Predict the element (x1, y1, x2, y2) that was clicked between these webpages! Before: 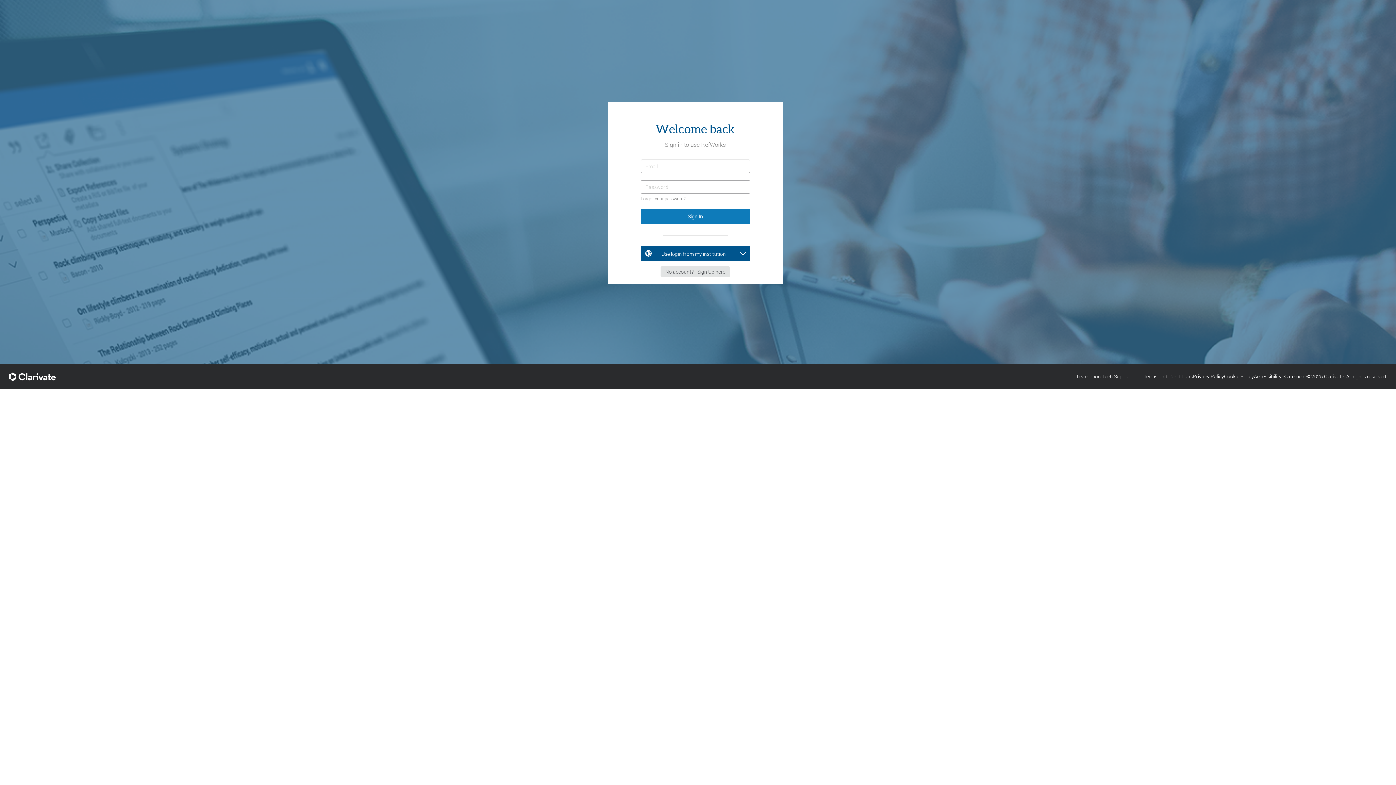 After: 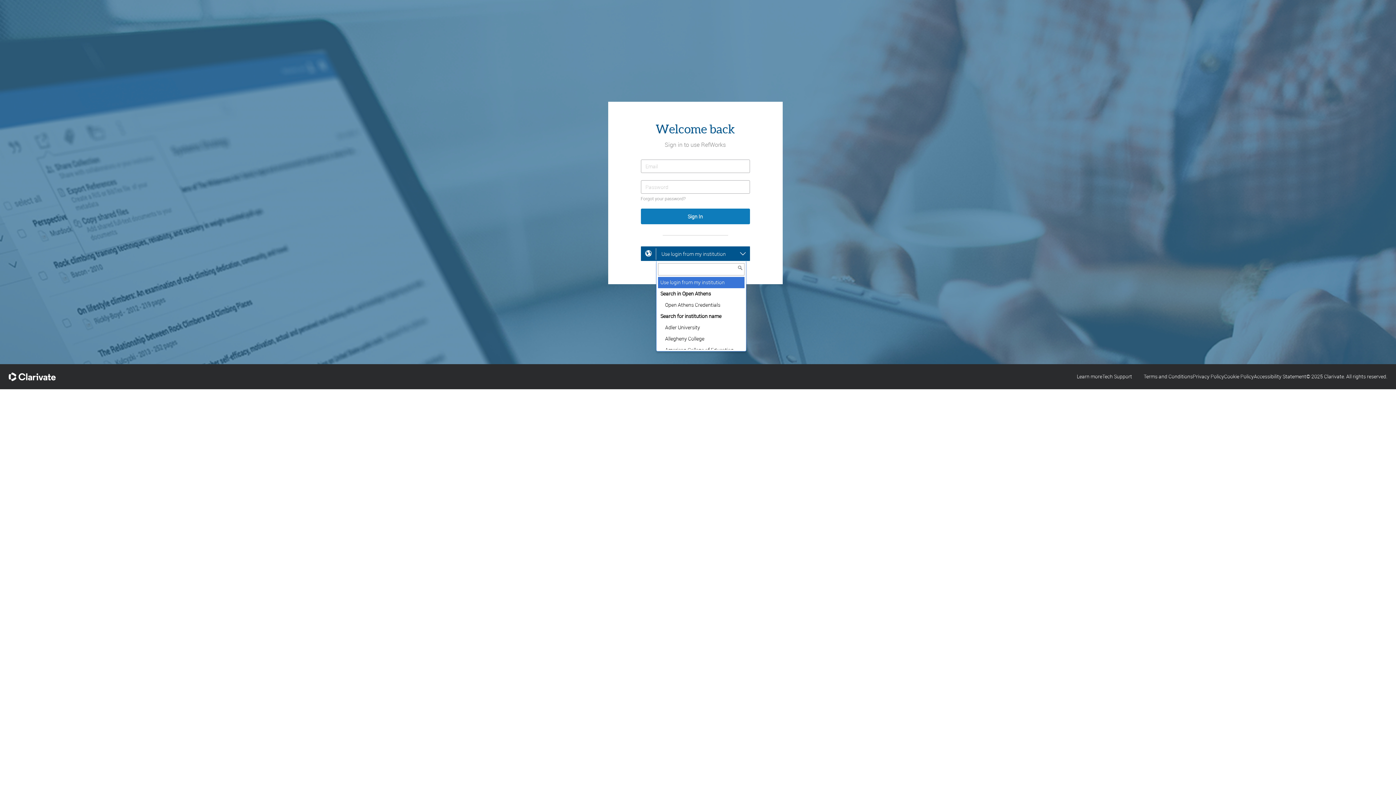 Action: label: Use login from my institution bbox: (656, 246, 746, 261)